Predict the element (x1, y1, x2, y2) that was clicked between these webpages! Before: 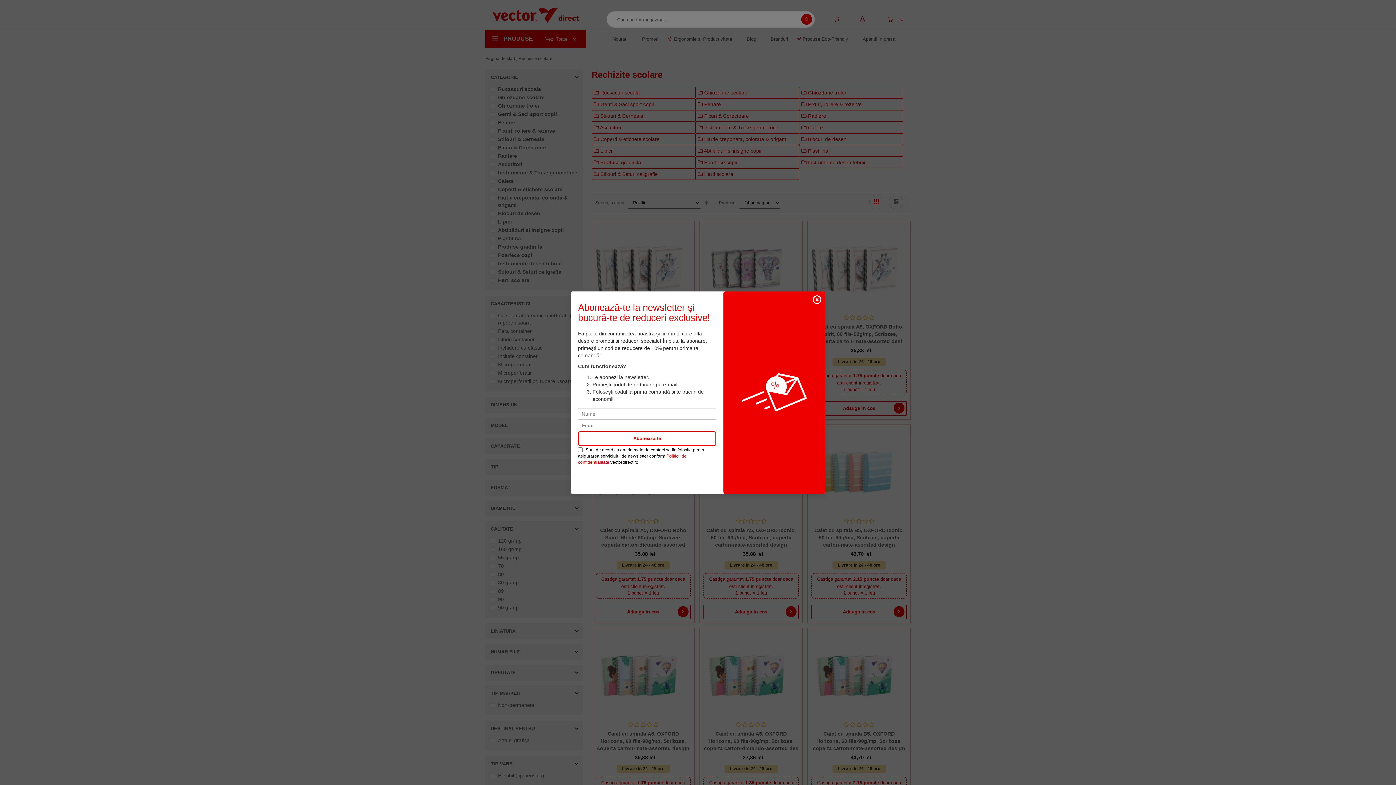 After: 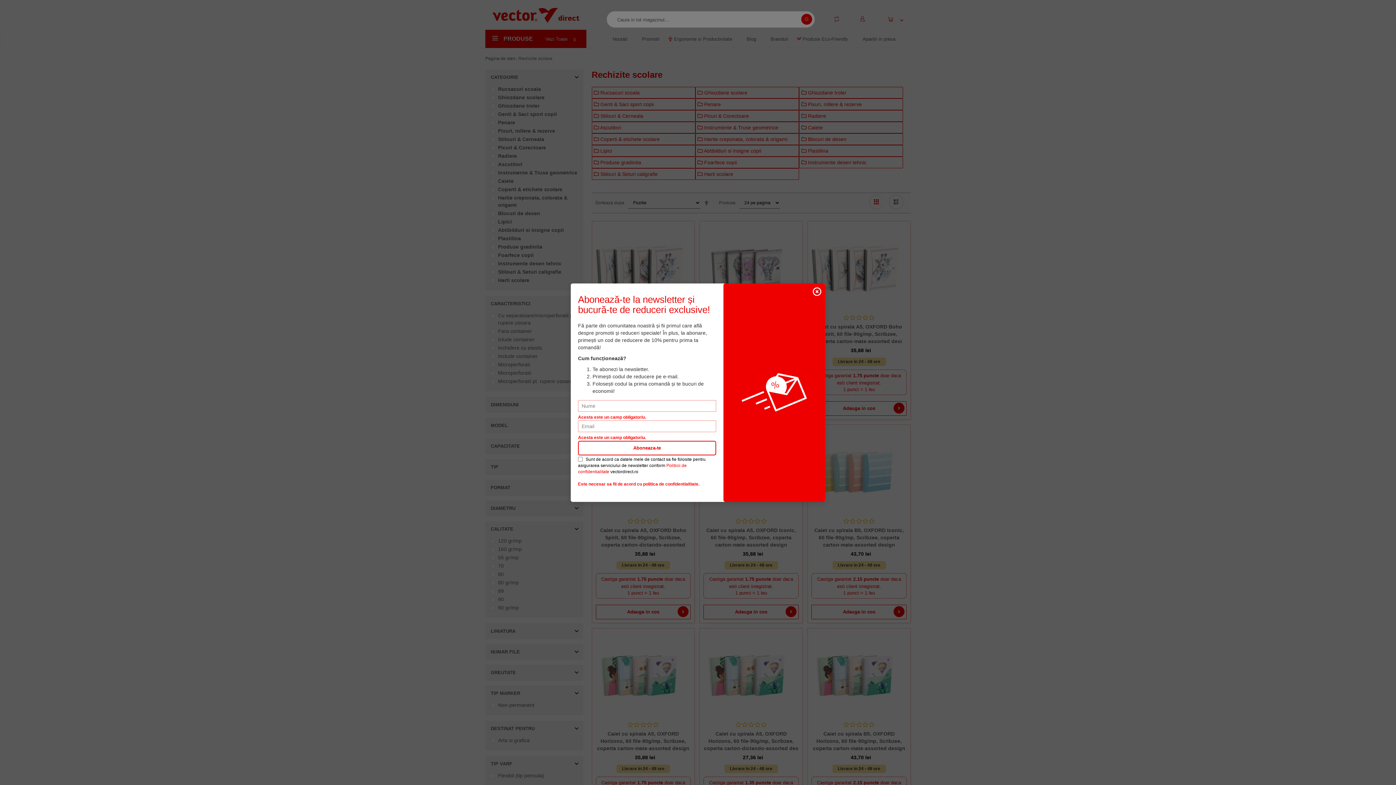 Action: label: Aboneaza-te bbox: (578, 431, 716, 446)